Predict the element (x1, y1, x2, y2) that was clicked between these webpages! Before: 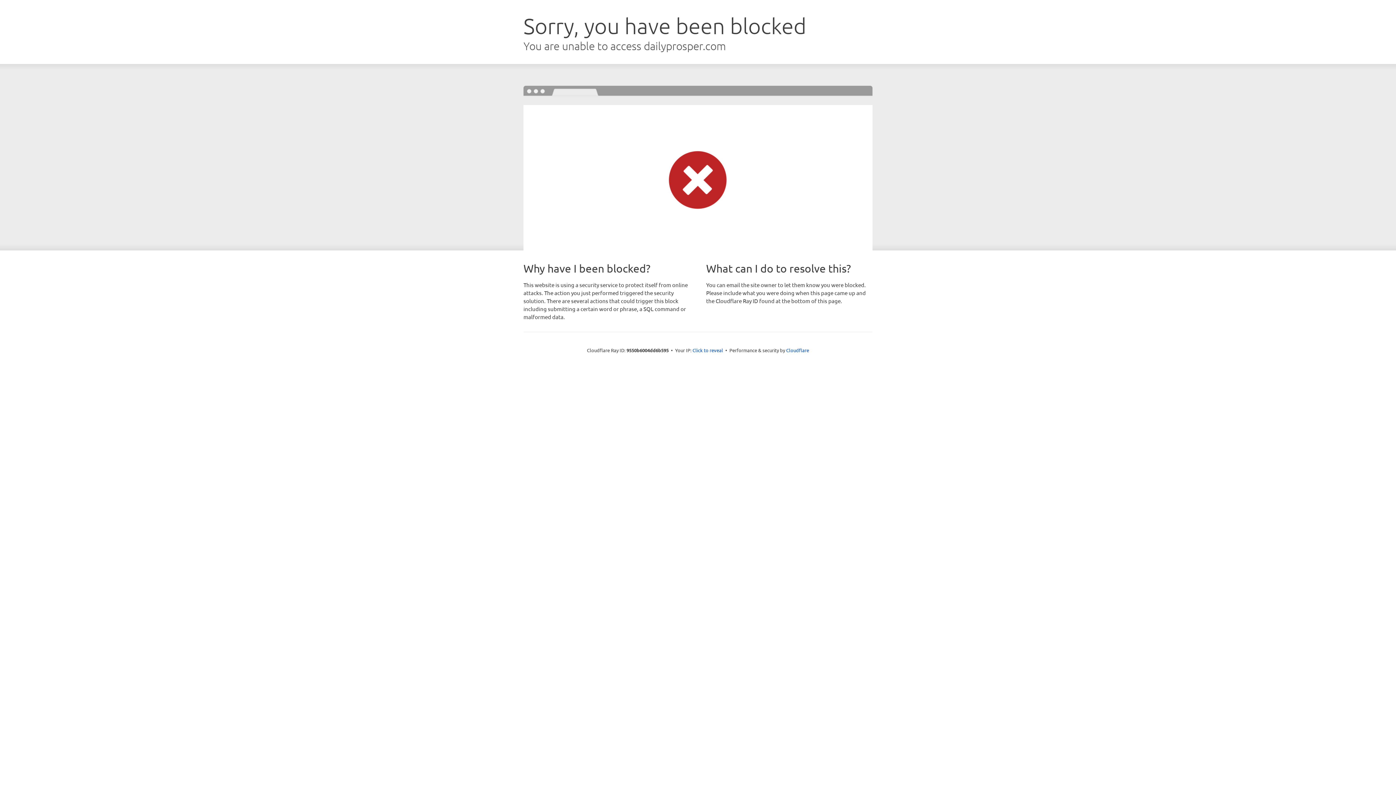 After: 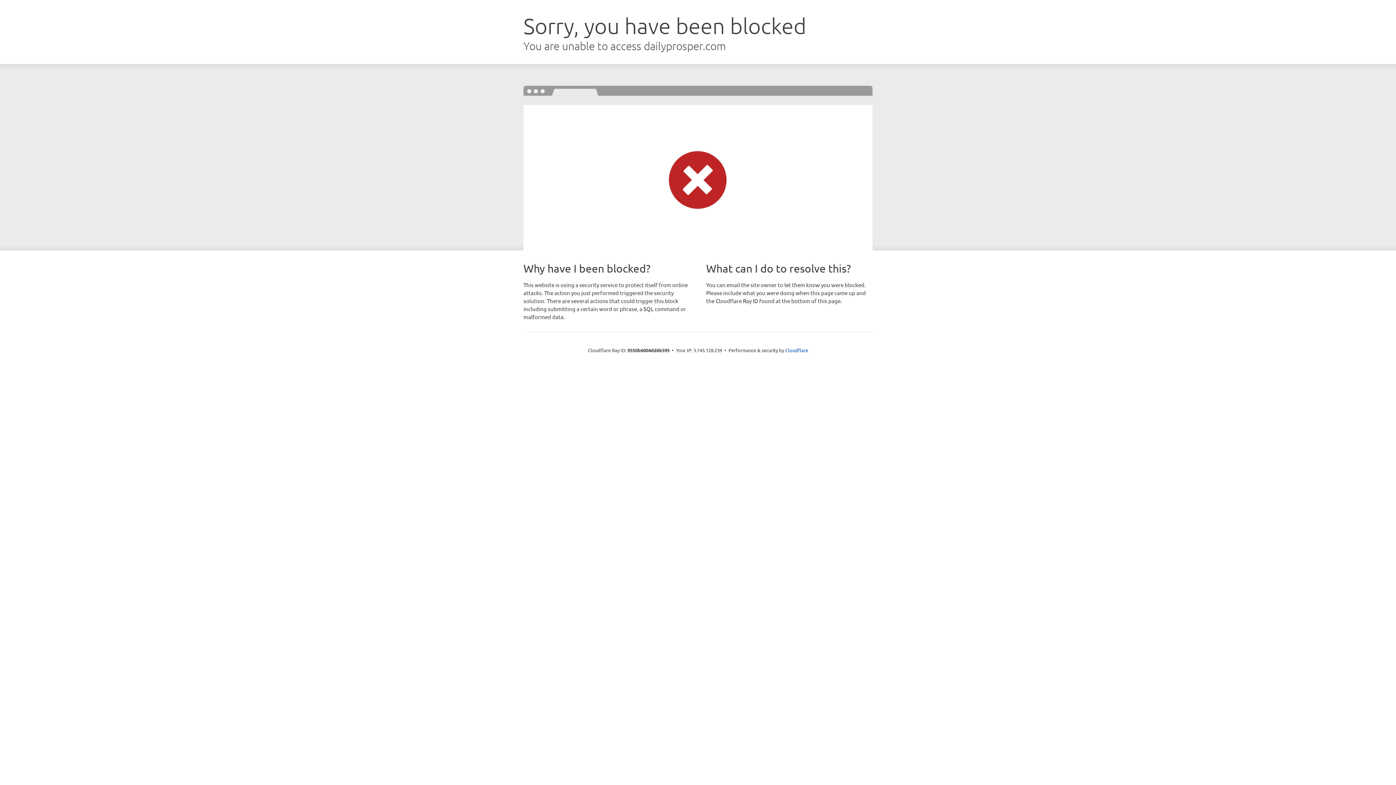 Action: bbox: (692, 346, 723, 353) label: Click to reveal